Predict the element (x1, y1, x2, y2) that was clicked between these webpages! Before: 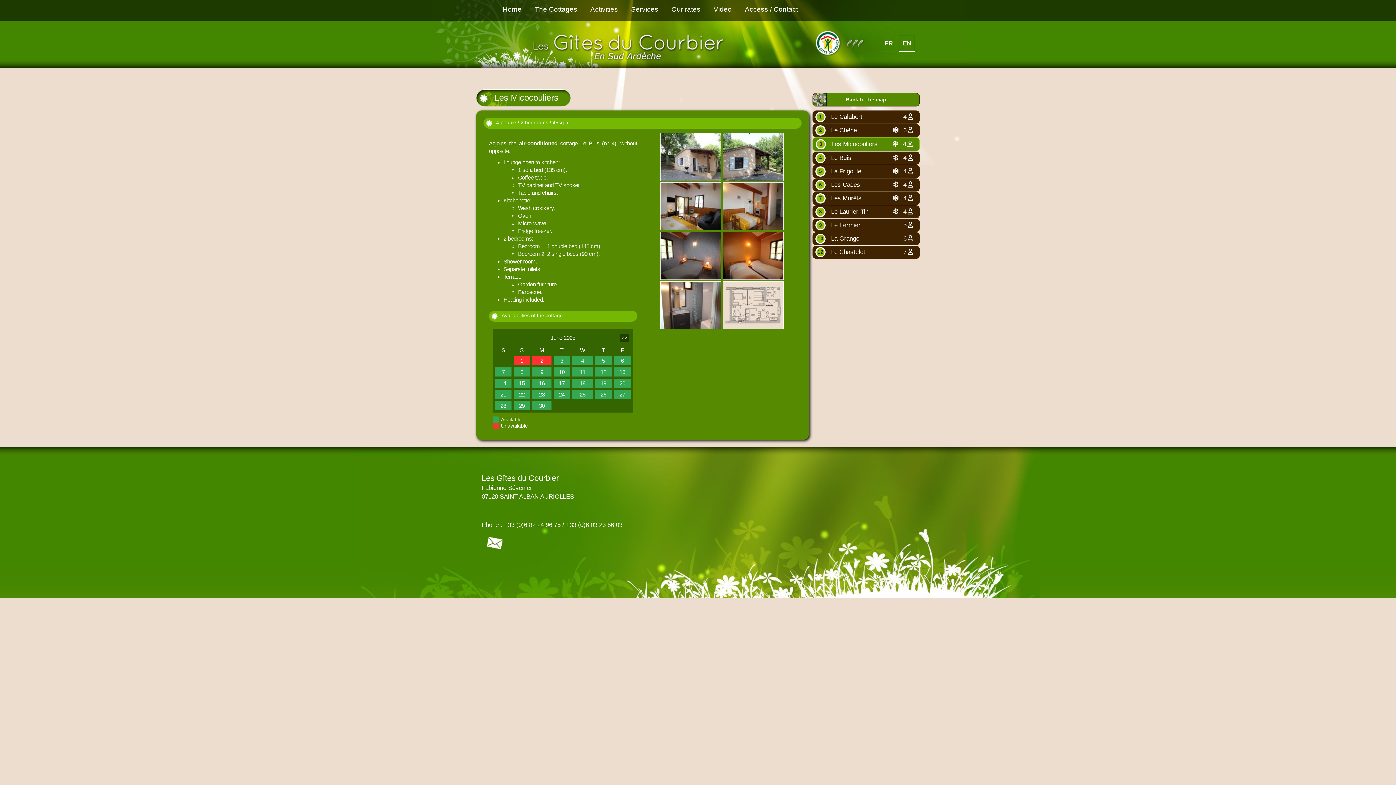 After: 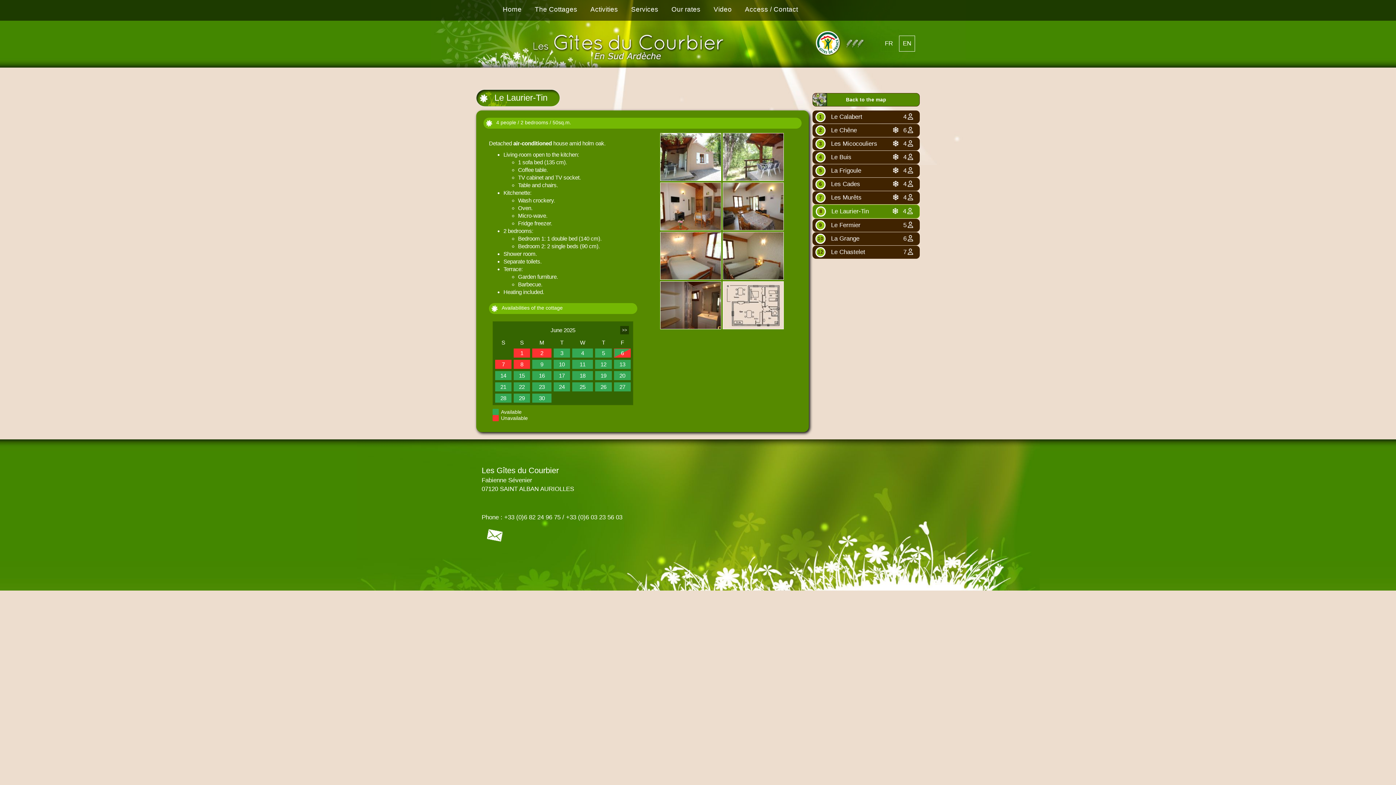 Action: label: 8
Le Laurier-Tin
 4  bbox: (812, 205, 920, 218)